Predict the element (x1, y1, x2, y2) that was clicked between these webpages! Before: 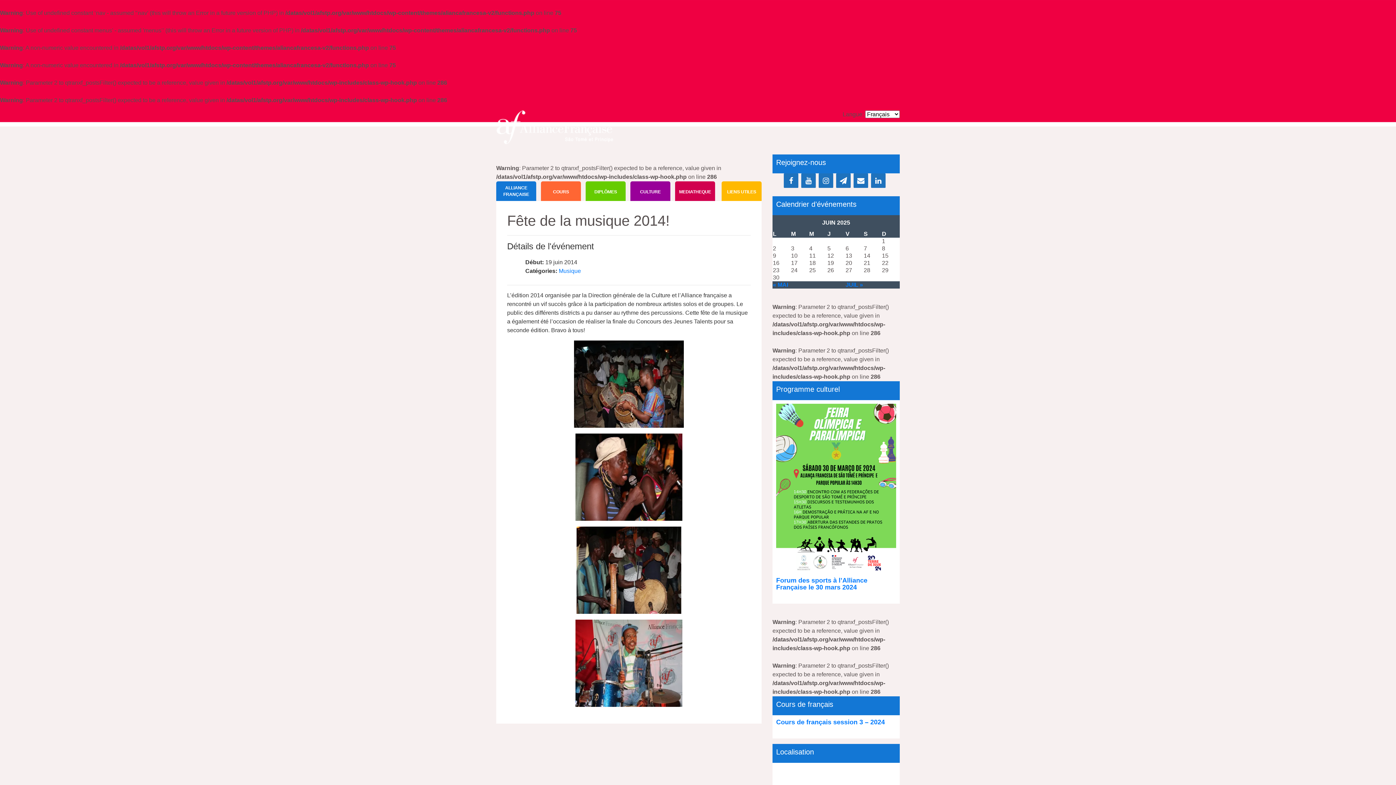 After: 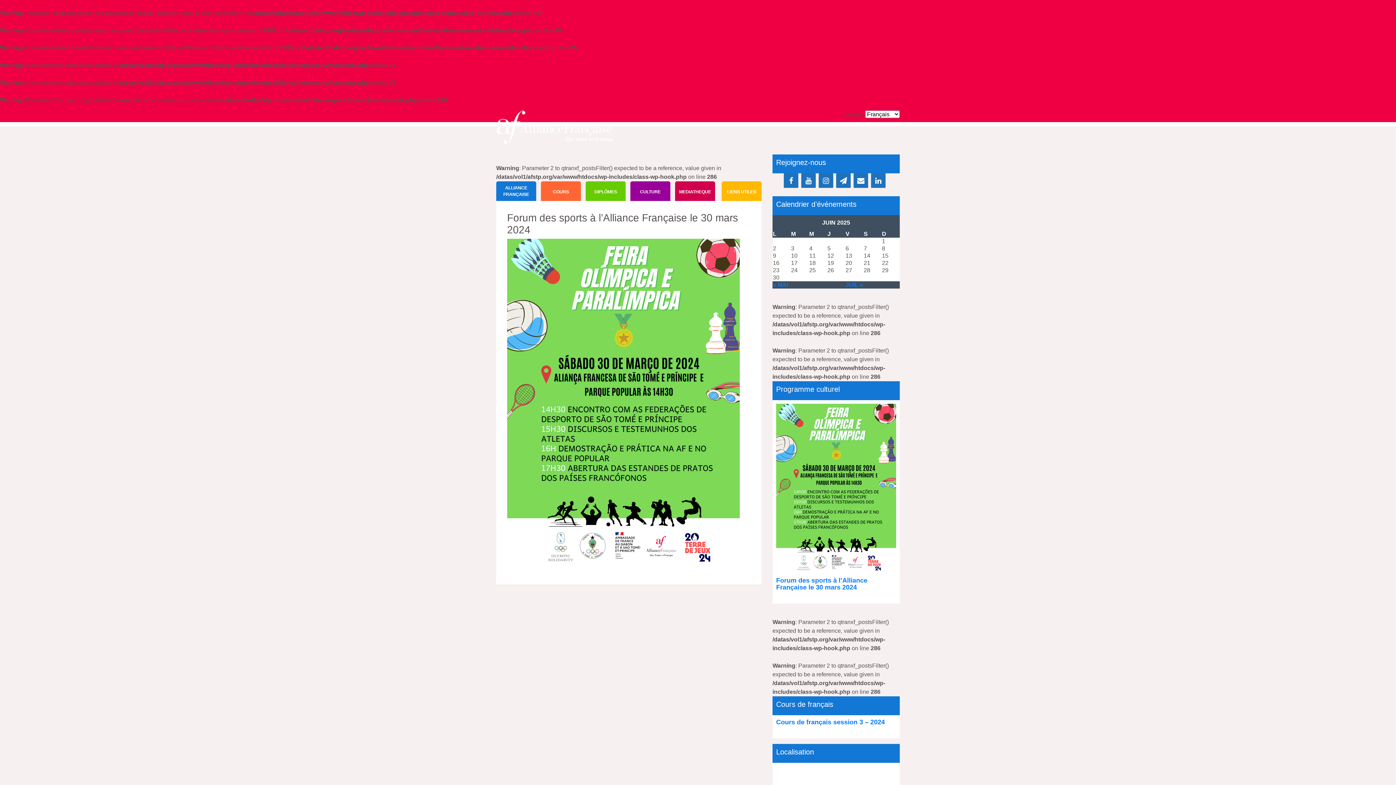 Action: bbox: (776, 487, 896, 493)